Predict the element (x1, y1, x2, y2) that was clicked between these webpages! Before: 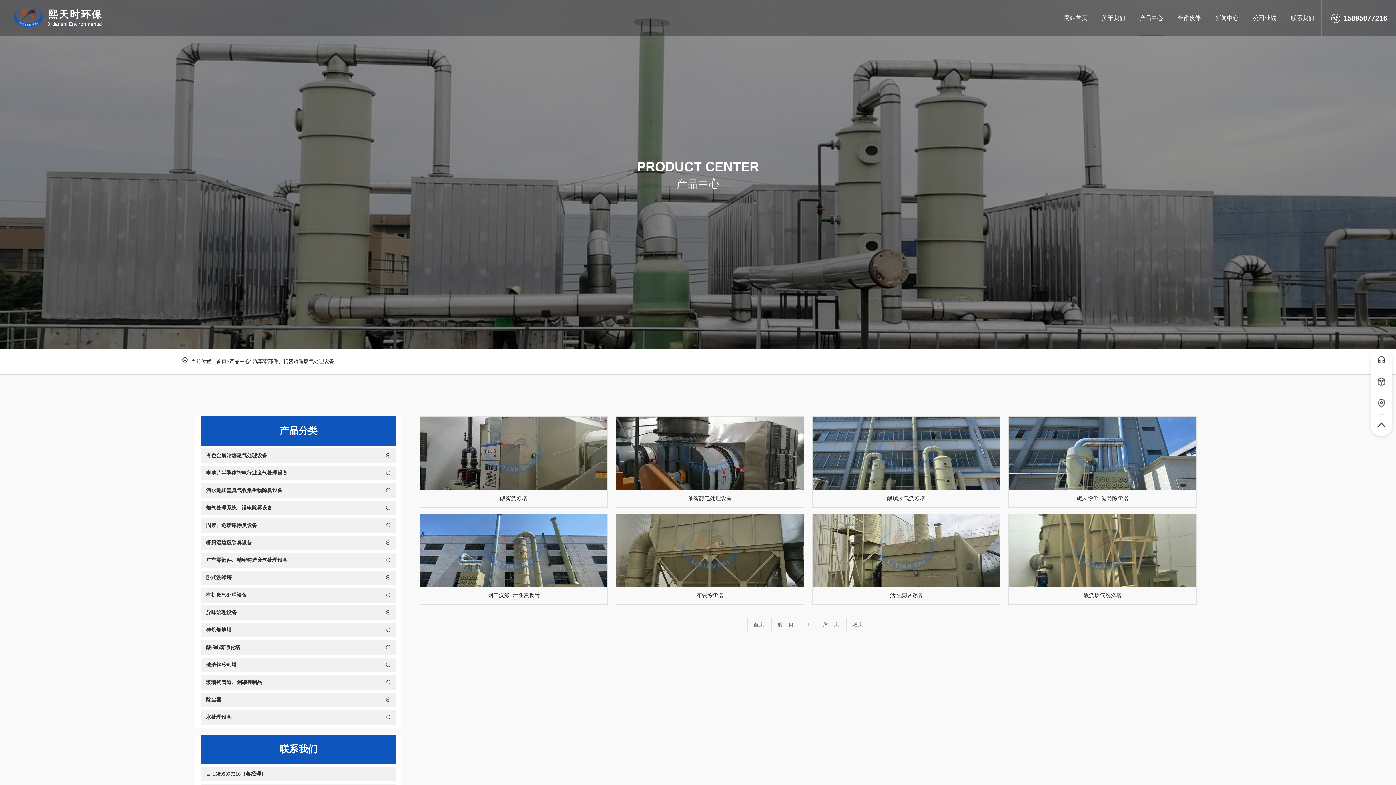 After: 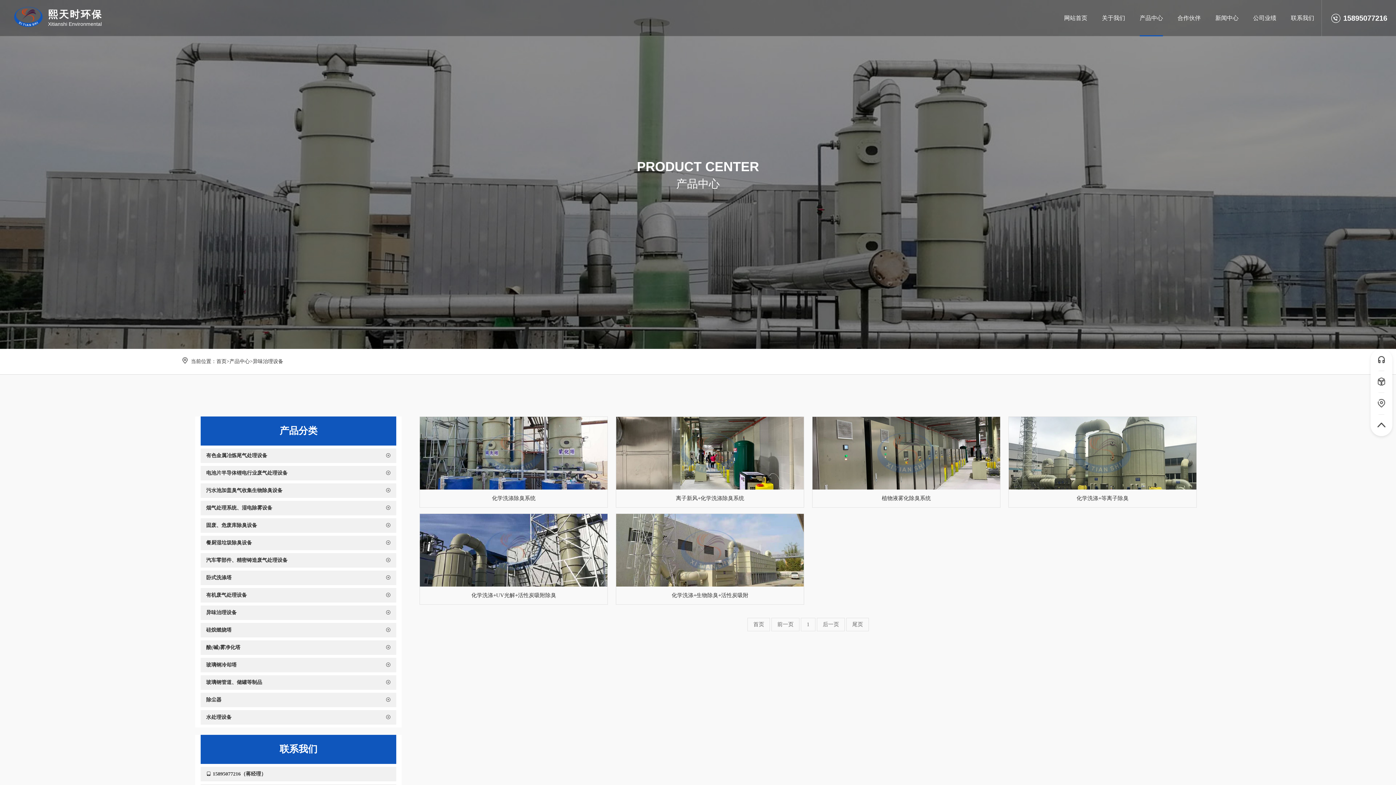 Action: bbox: (206, 605, 391, 620) label: 异味治理设备